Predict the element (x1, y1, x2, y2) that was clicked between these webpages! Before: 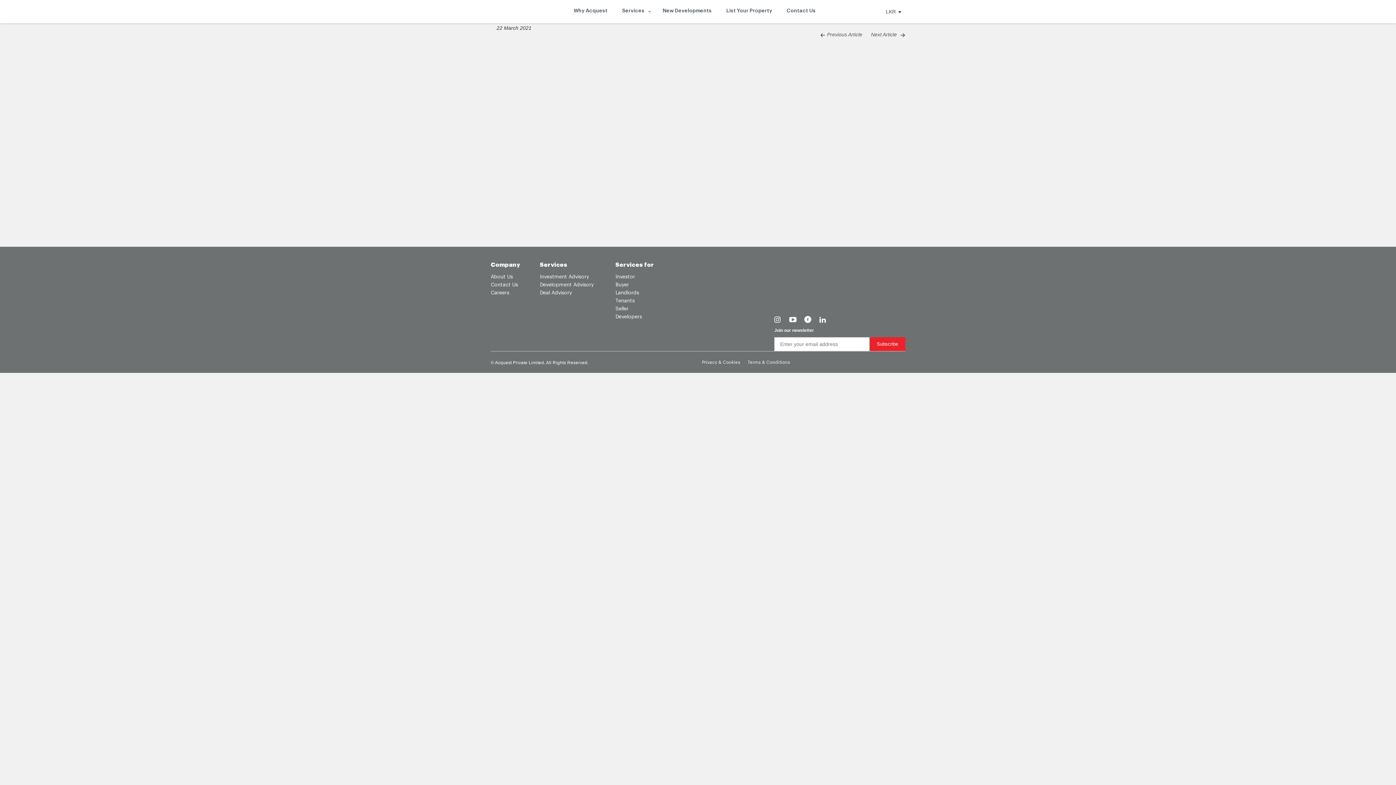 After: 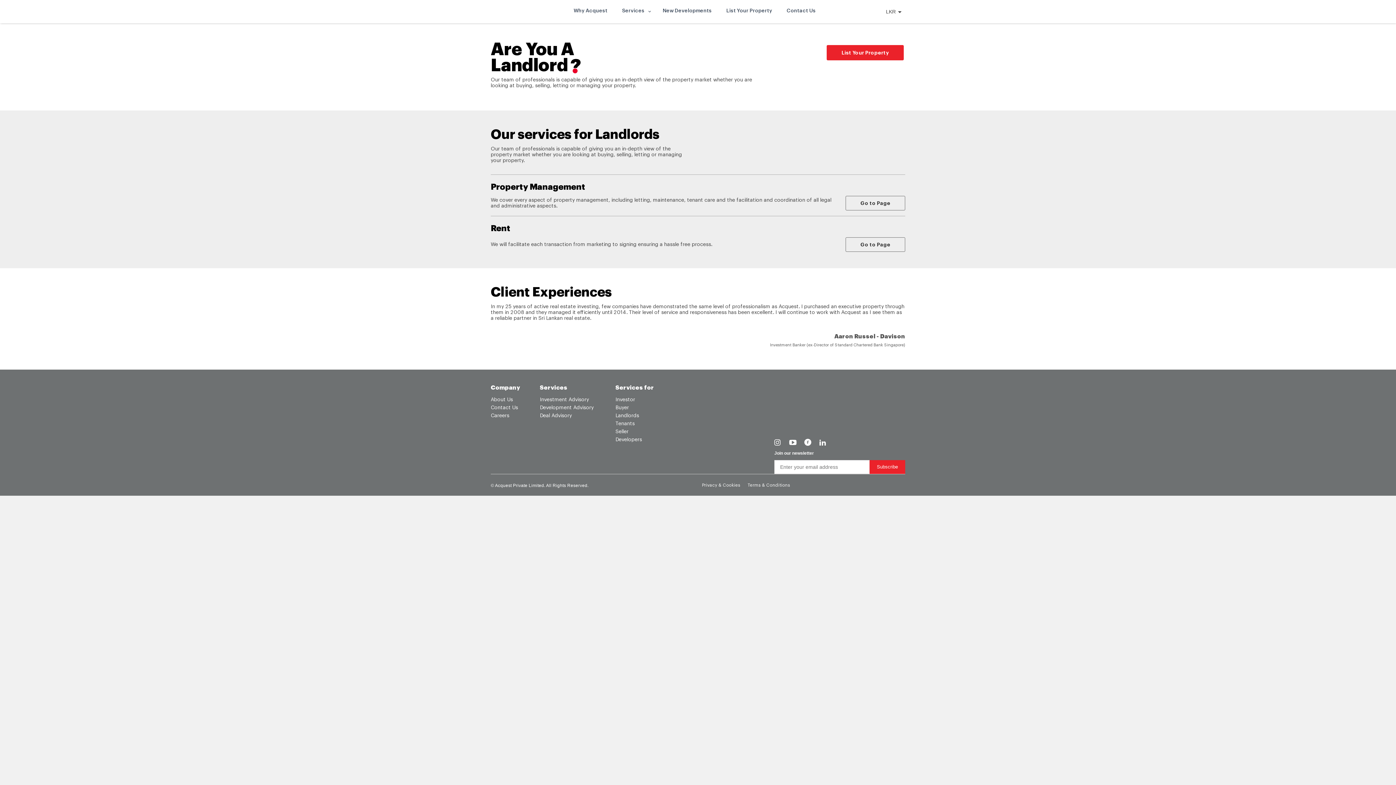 Action: label: Landlords bbox: (615, 290, 639, 296)